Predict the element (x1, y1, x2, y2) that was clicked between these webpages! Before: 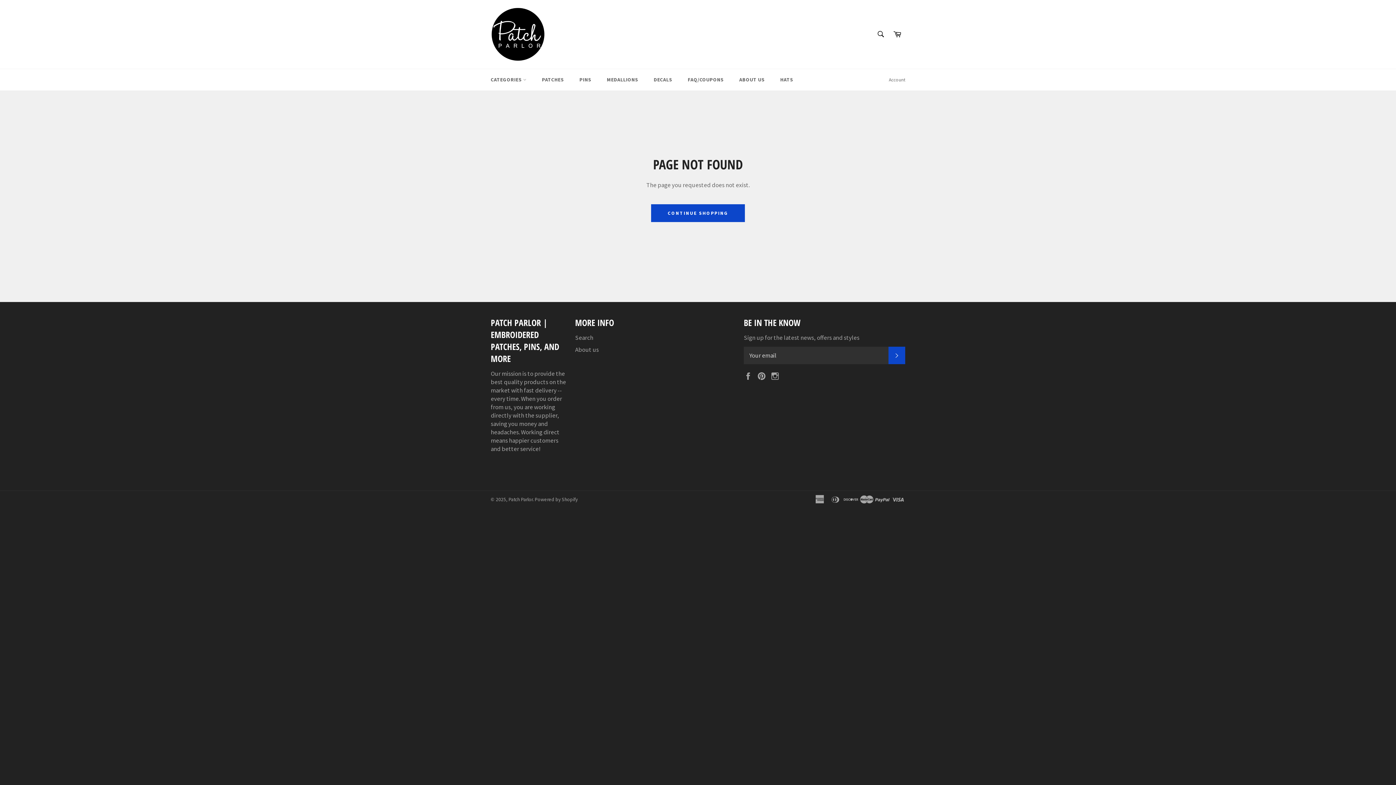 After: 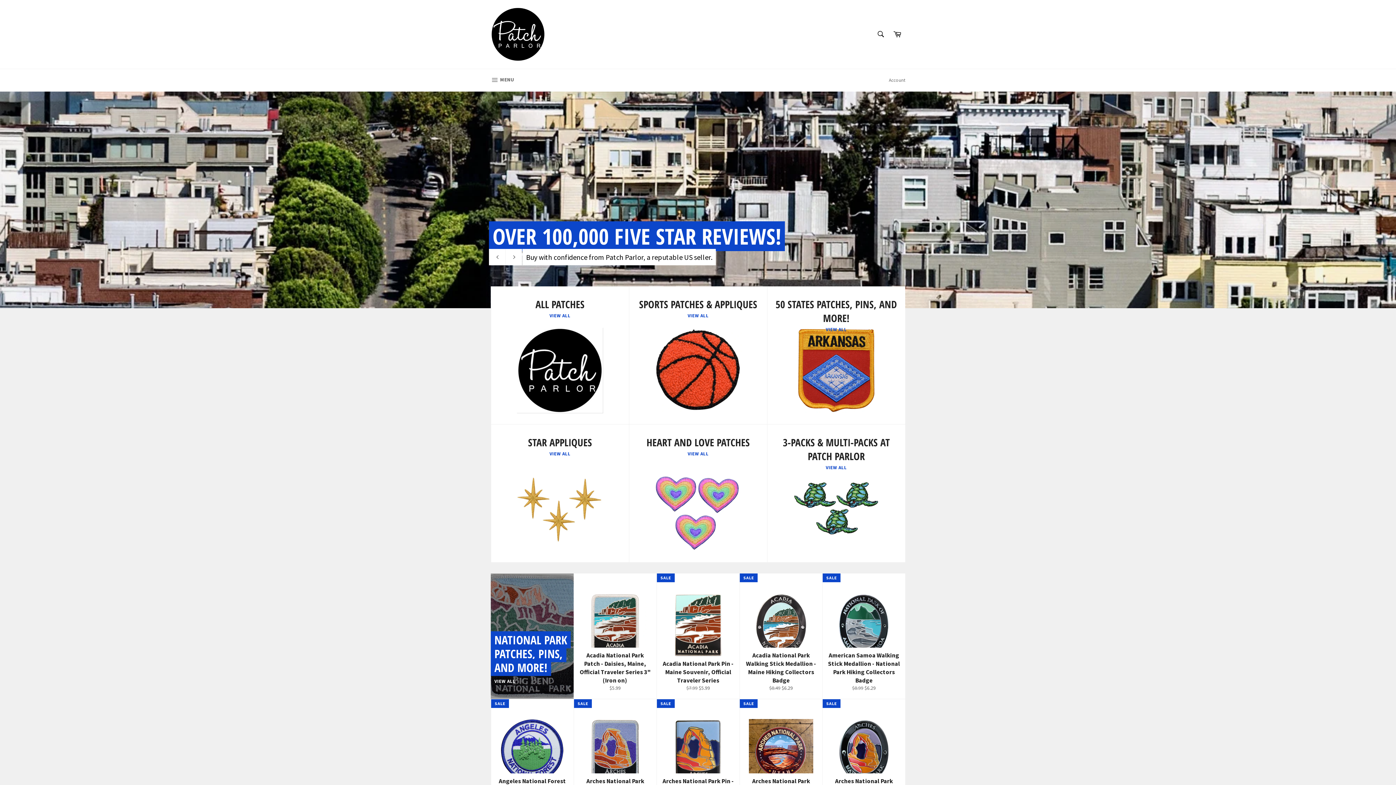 Action: bbox: (651, 204, 745, 222) label: CONTINUE SHOPPING